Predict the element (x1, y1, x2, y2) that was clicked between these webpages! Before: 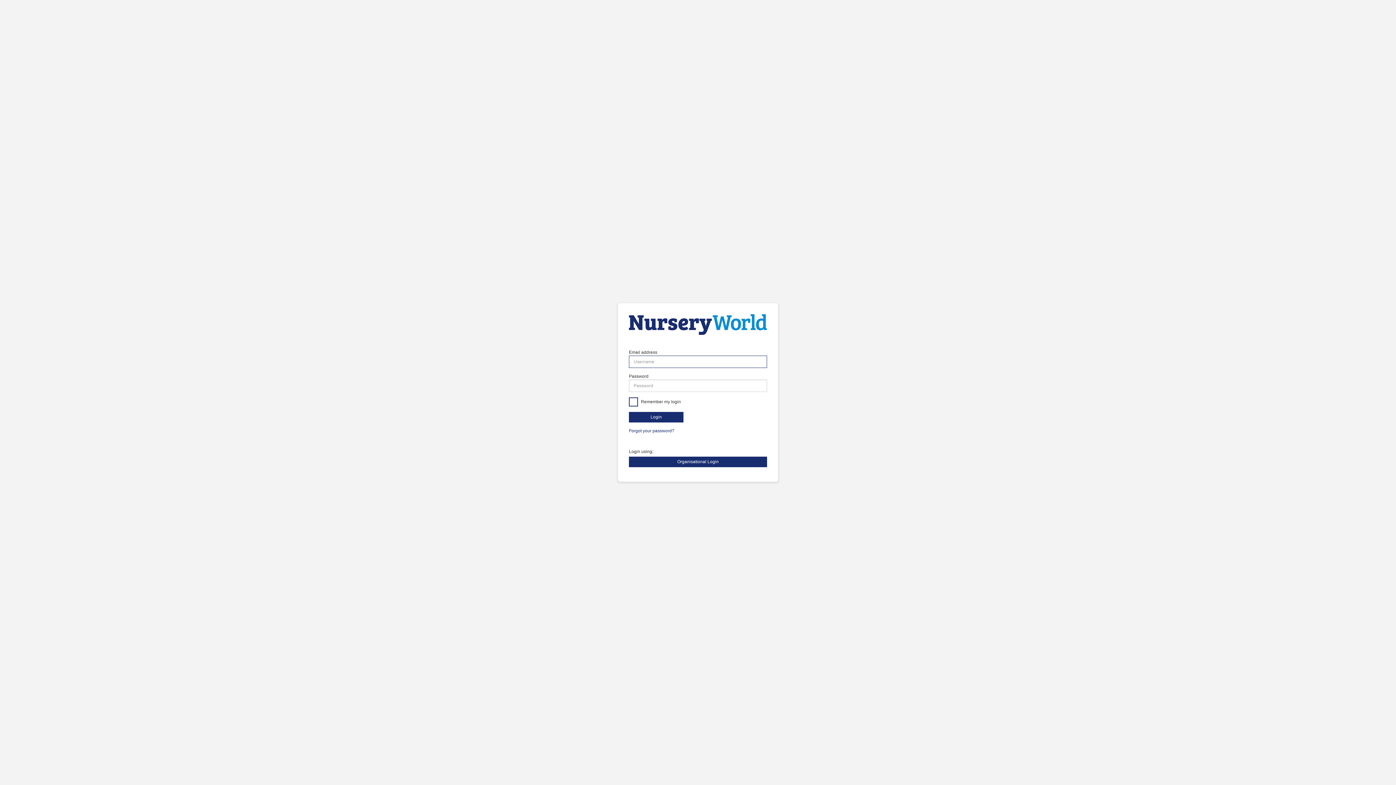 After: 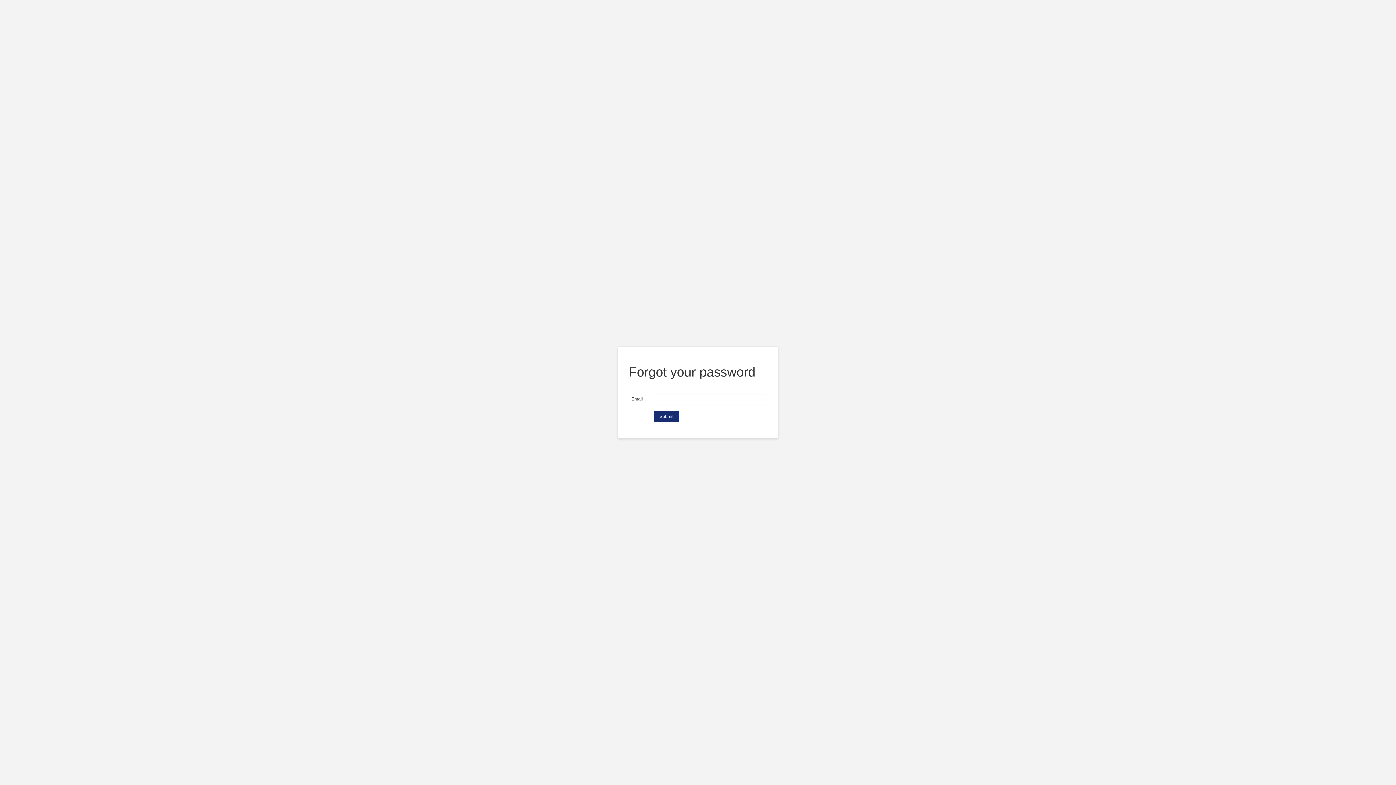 Action: bbox: (629, 428, 674, 433) label: Forgot your password?